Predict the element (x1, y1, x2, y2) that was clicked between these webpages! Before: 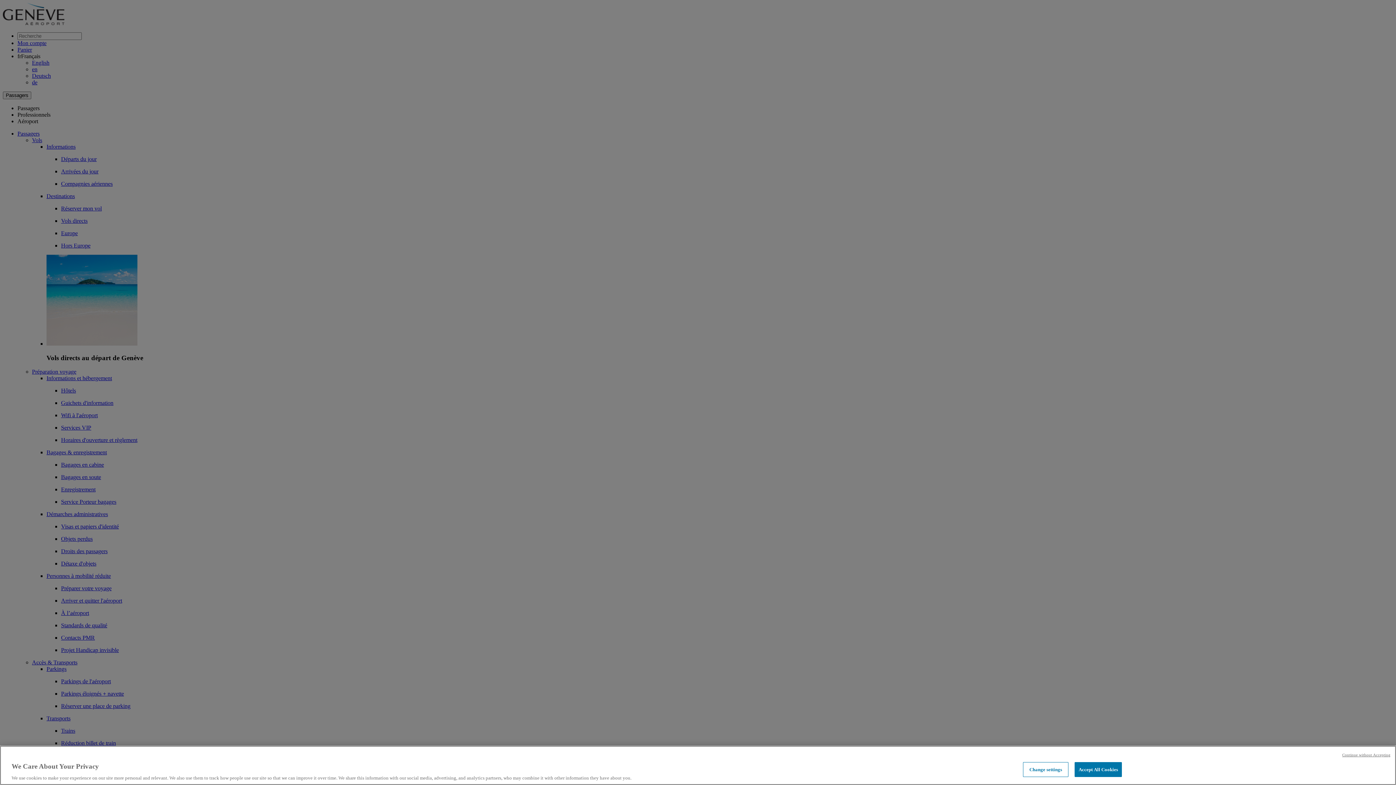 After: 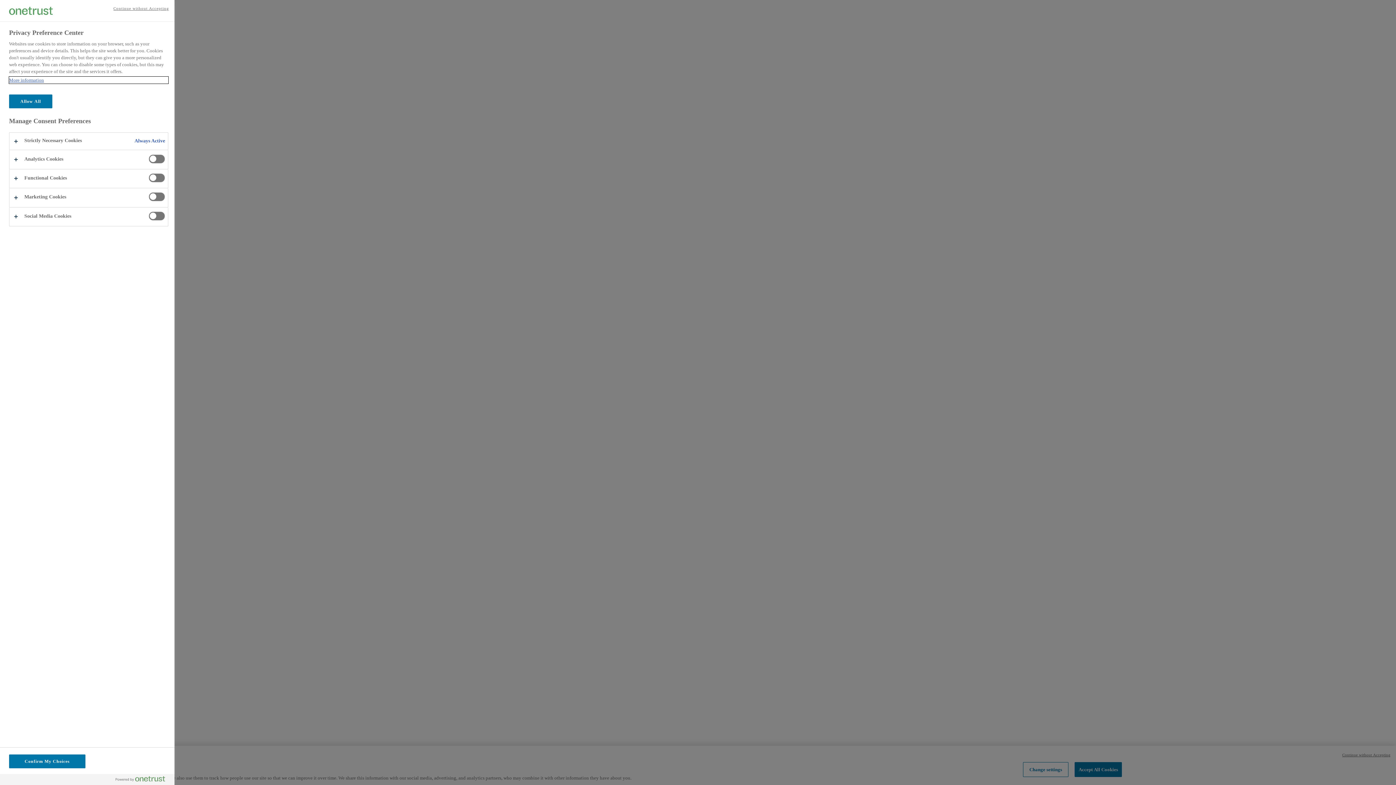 Action: label: Change settings bbox: (1023, 762, 1068, 777)